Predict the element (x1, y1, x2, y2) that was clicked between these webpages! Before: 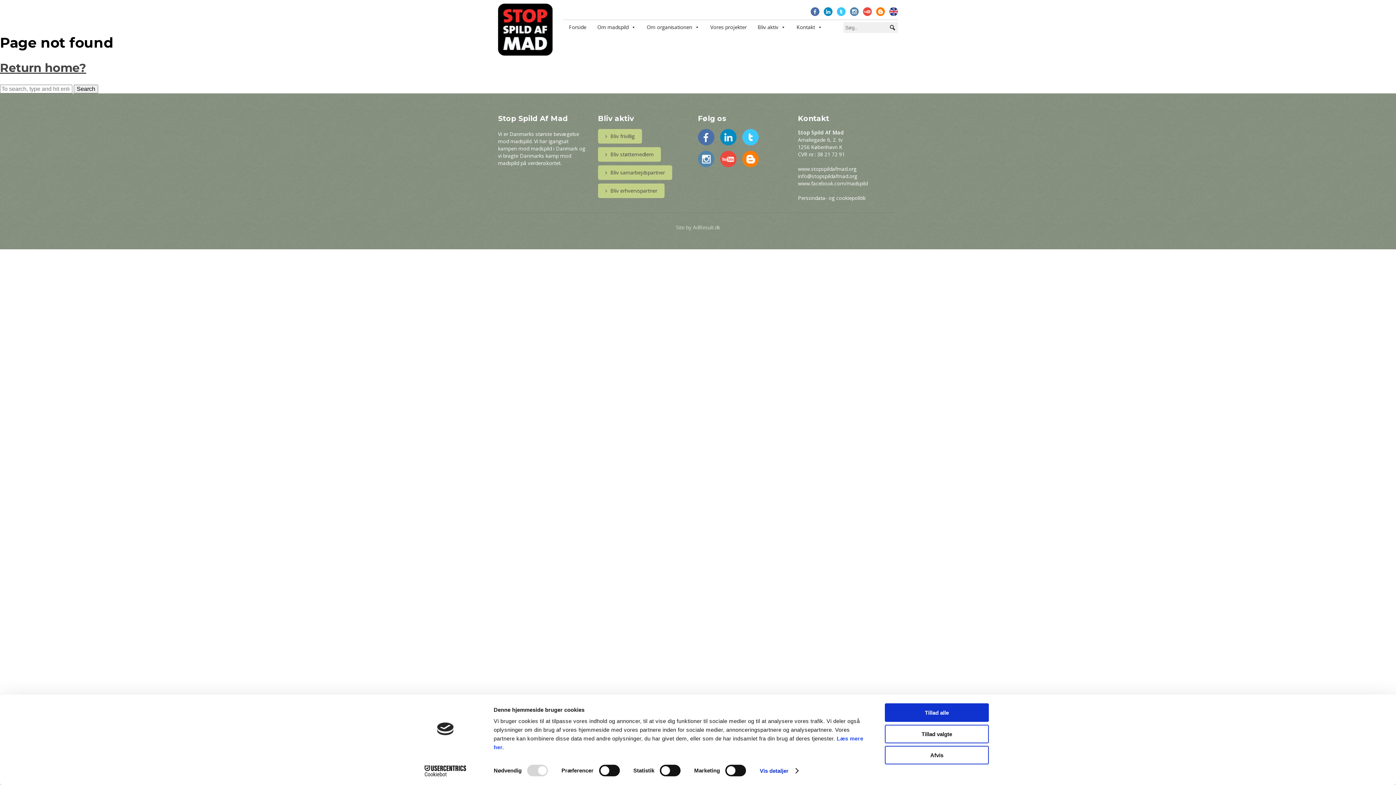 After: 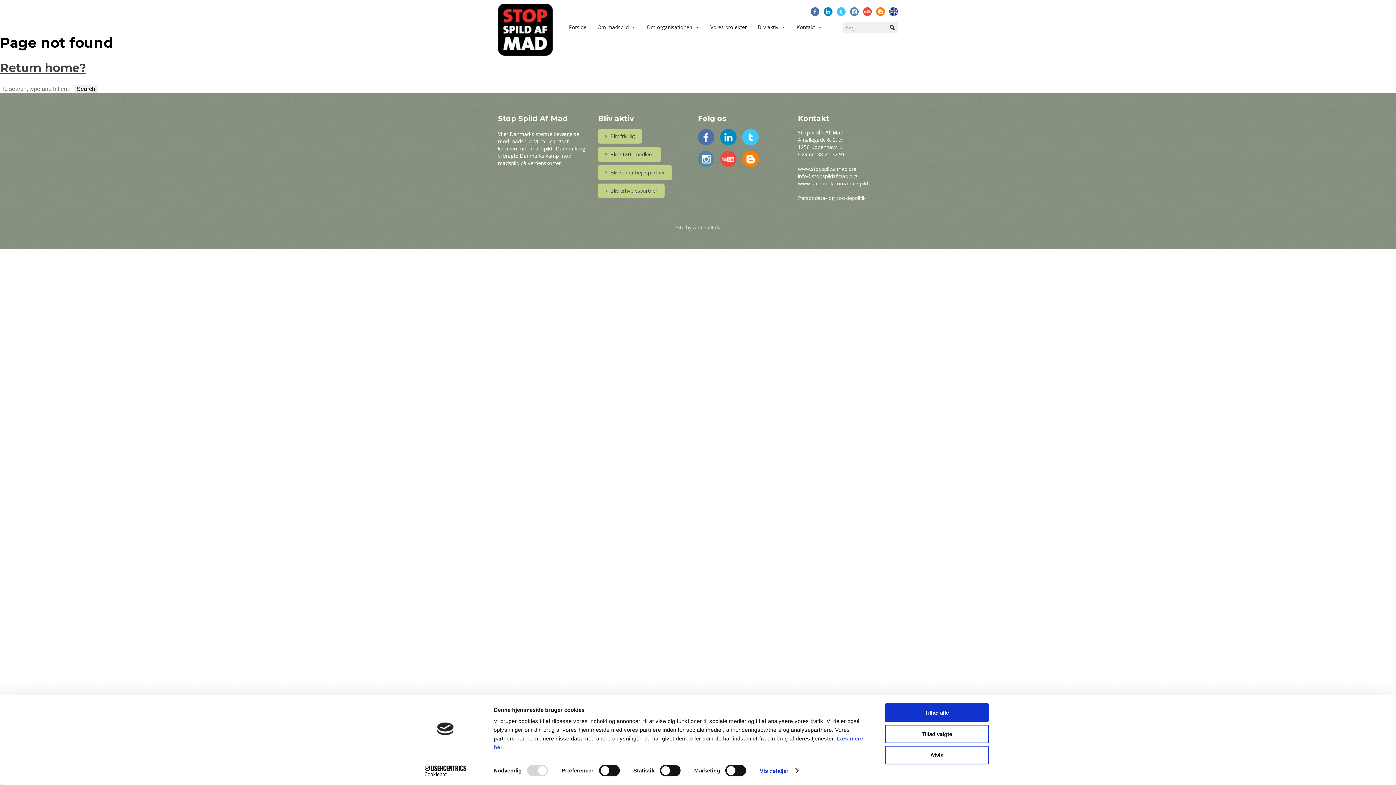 Action: bbox: (413, 765, 477, 776) label: Usercentrics Cookiebot - opens in a new window